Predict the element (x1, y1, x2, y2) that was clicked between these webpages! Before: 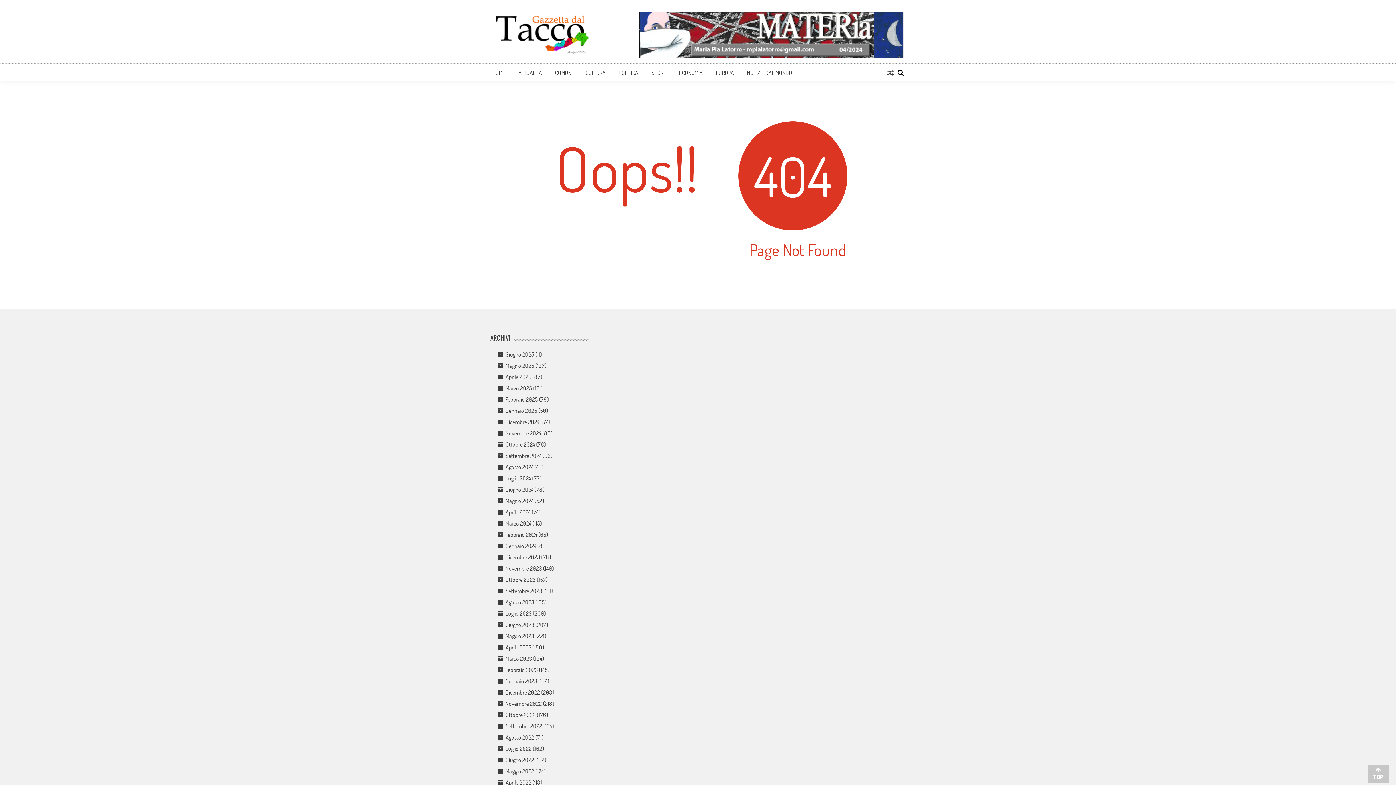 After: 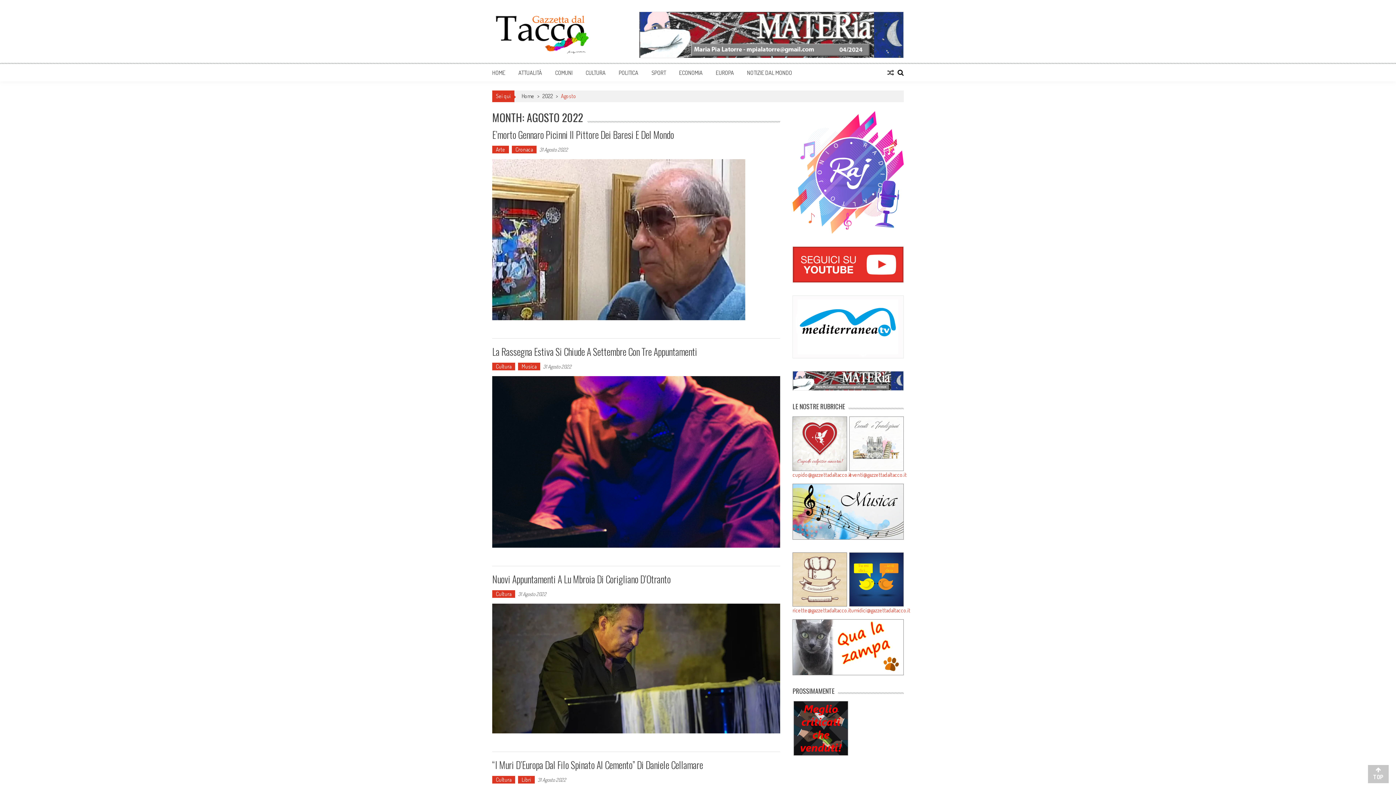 Action: bbox: (505, 734, 534, 741) label: Agosto 2022